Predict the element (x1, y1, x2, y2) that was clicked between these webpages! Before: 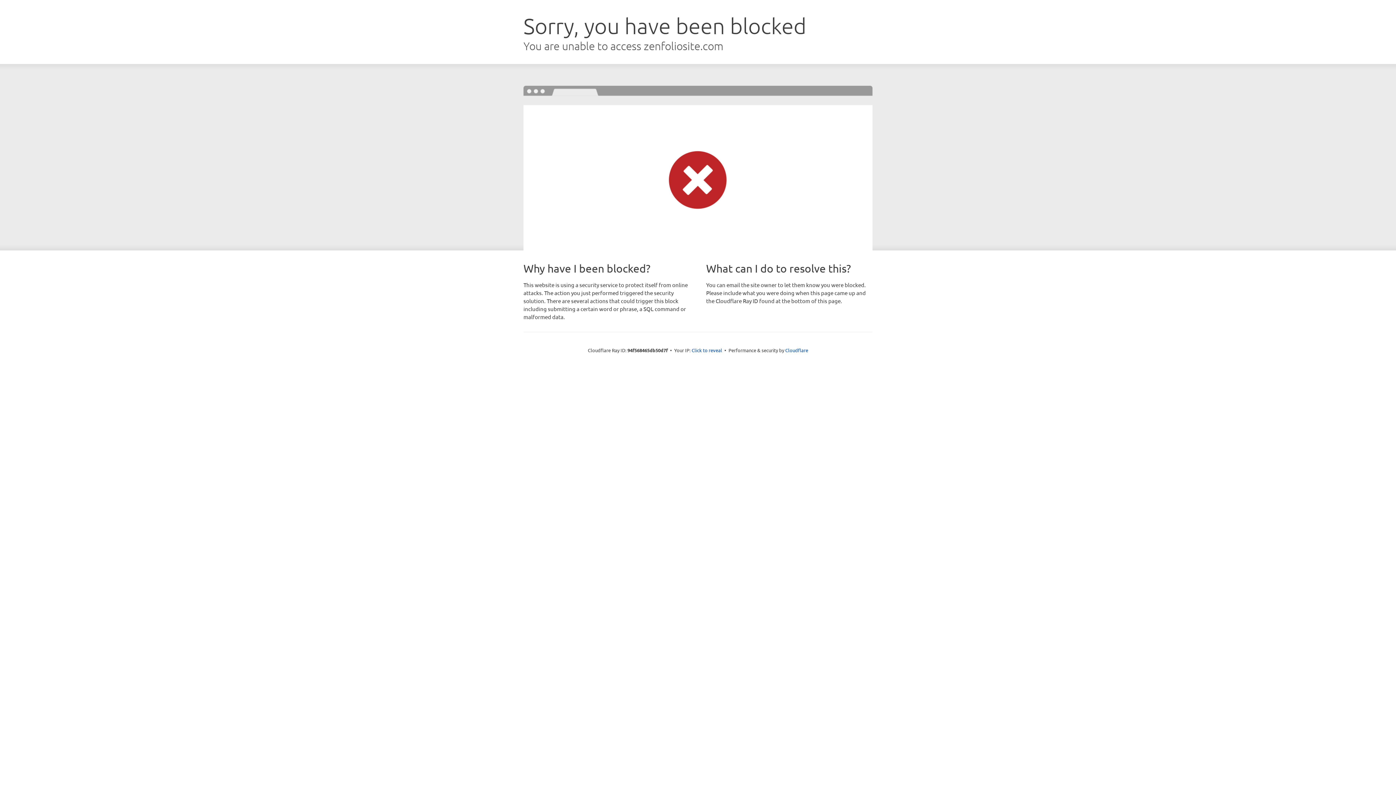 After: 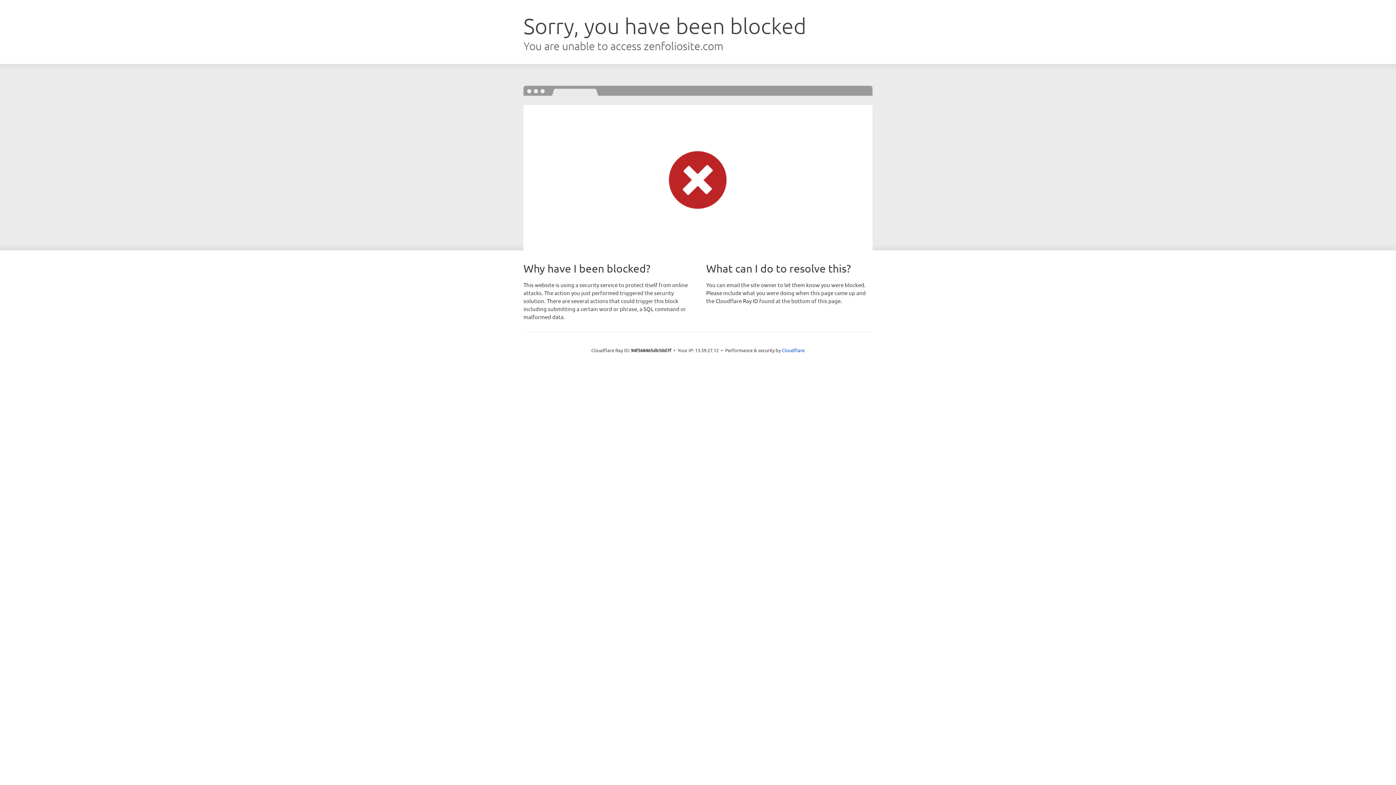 Action: bbox: (691, 346, 722, 353) label: Click to reveal